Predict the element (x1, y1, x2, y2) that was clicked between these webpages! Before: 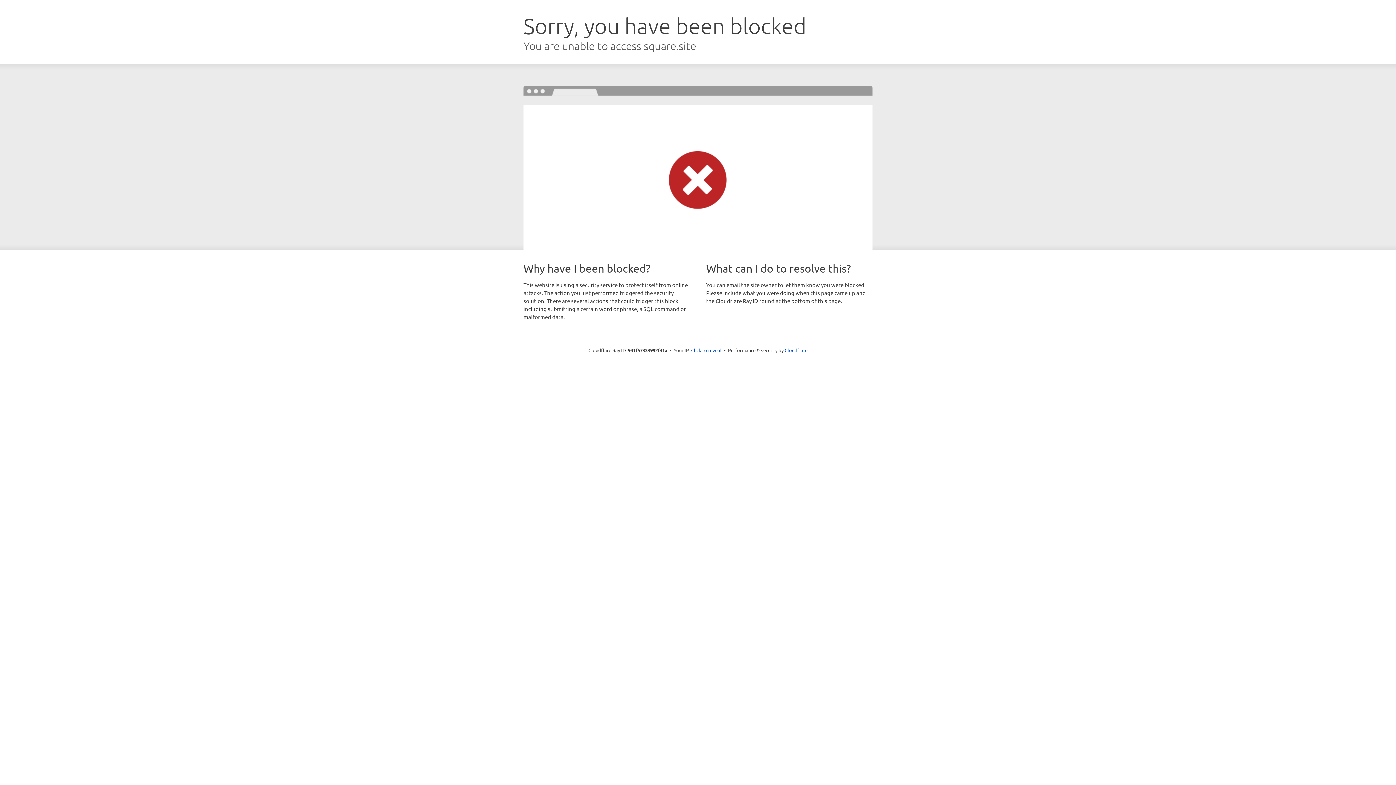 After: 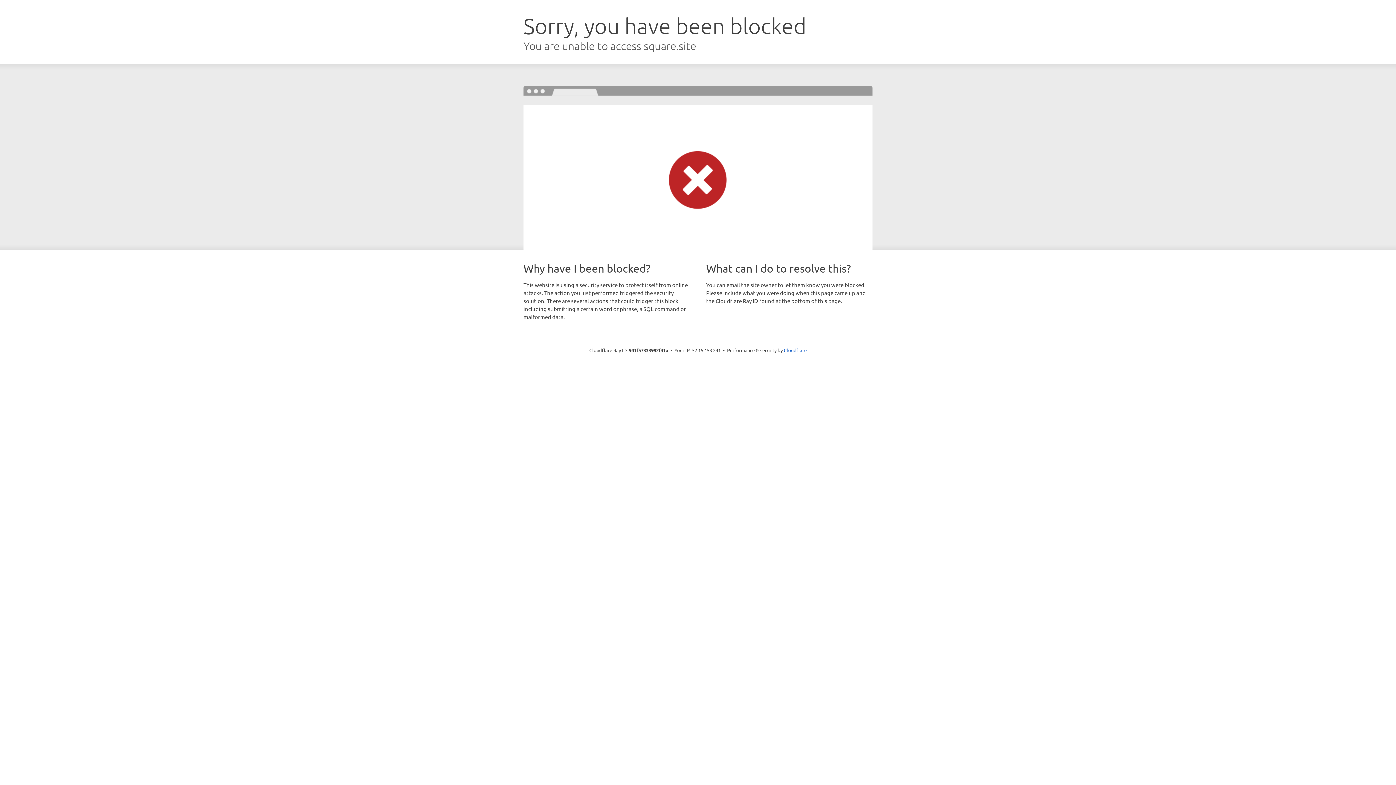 Action: bbox: (691, 346, 721, 353) label: Click to reveal